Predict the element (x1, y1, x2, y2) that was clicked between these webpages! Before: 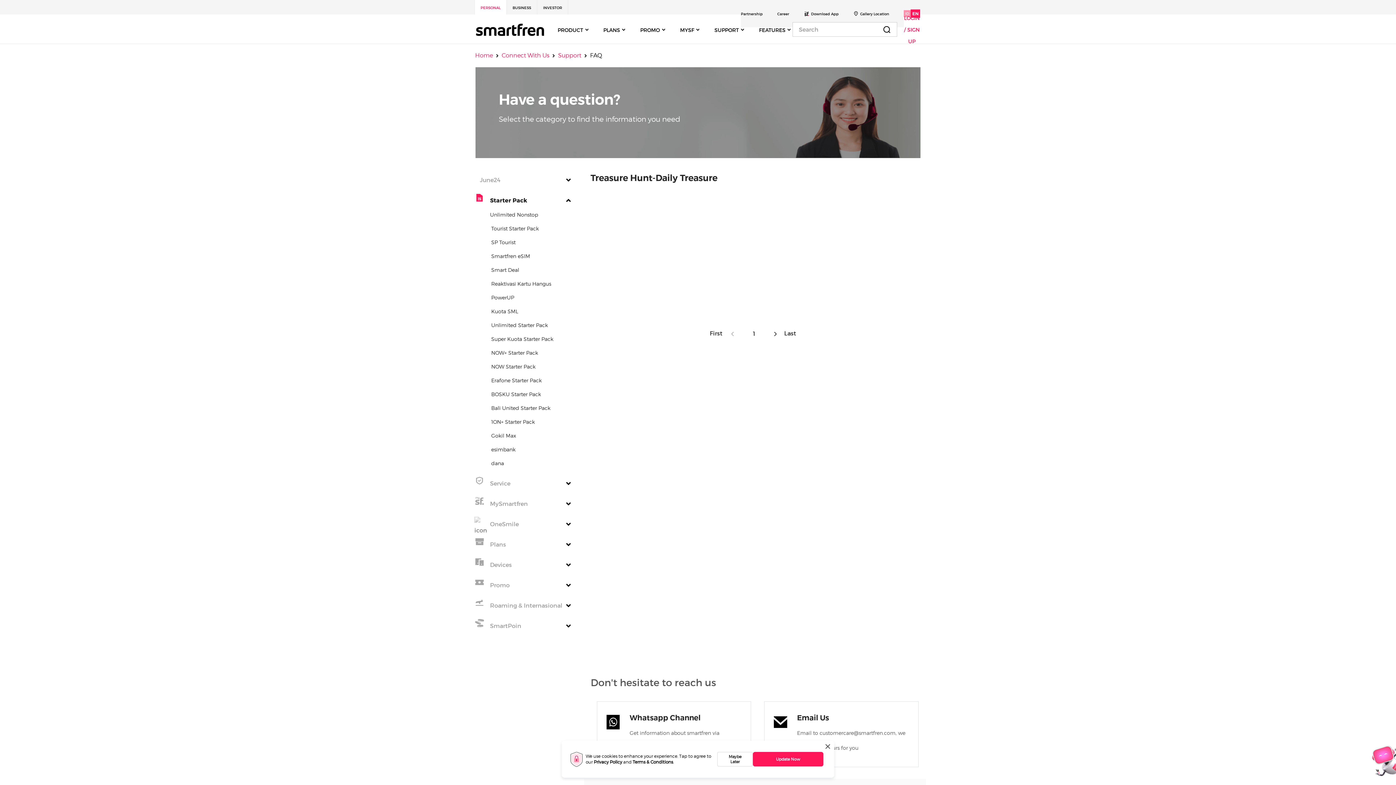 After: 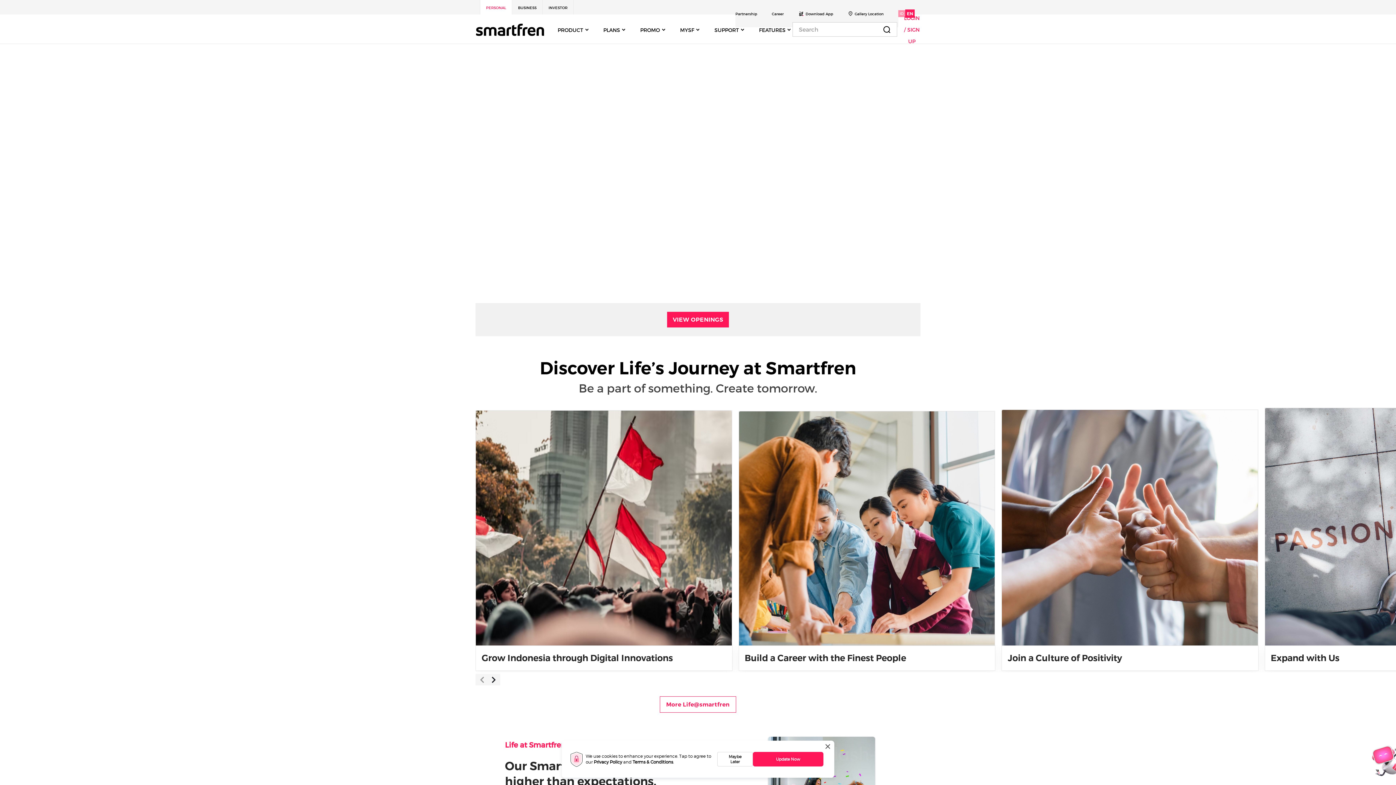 Action: label: Career bbox: (777, 11, 789, 16)